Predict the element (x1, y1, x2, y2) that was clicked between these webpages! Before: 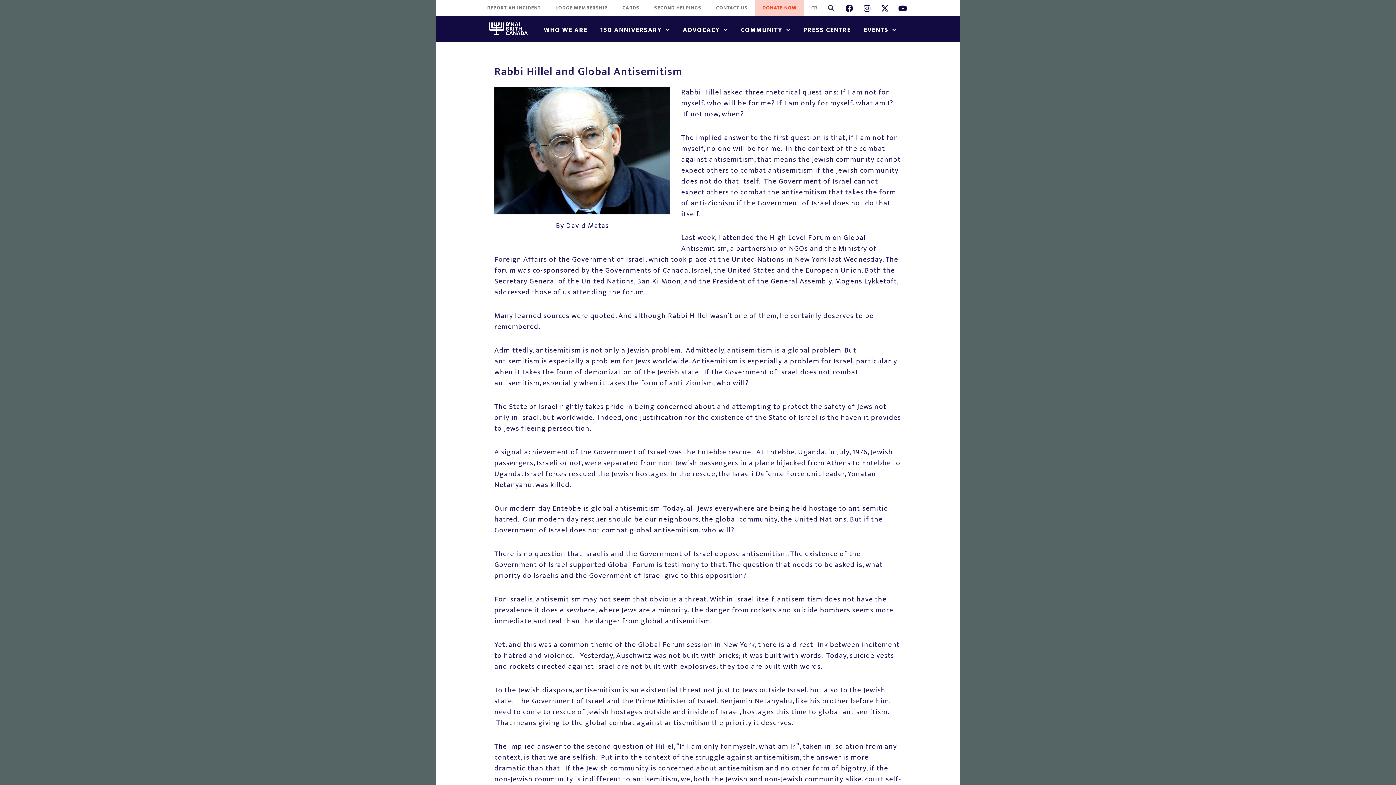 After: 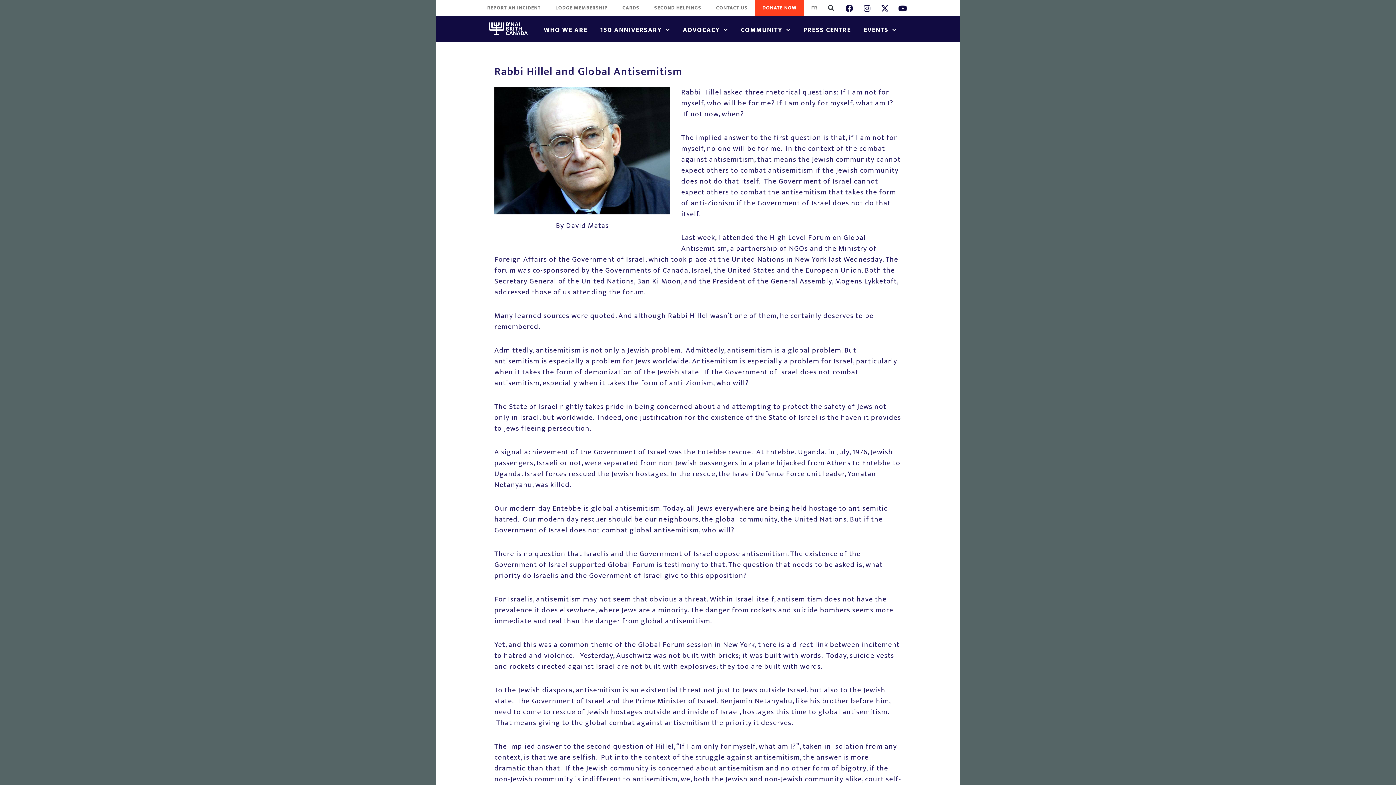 Action: bbox: (755, 0, 804, 16) label: DONATE NOW